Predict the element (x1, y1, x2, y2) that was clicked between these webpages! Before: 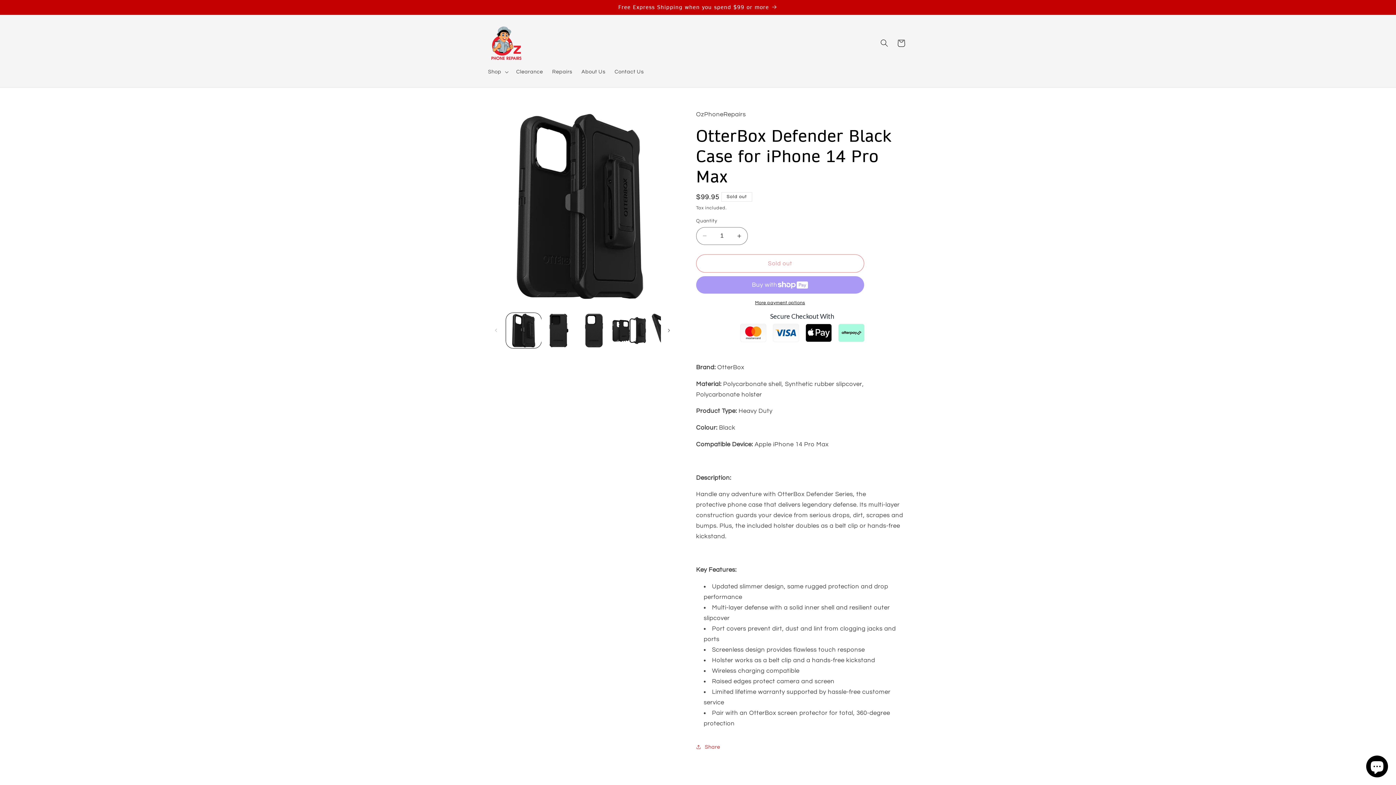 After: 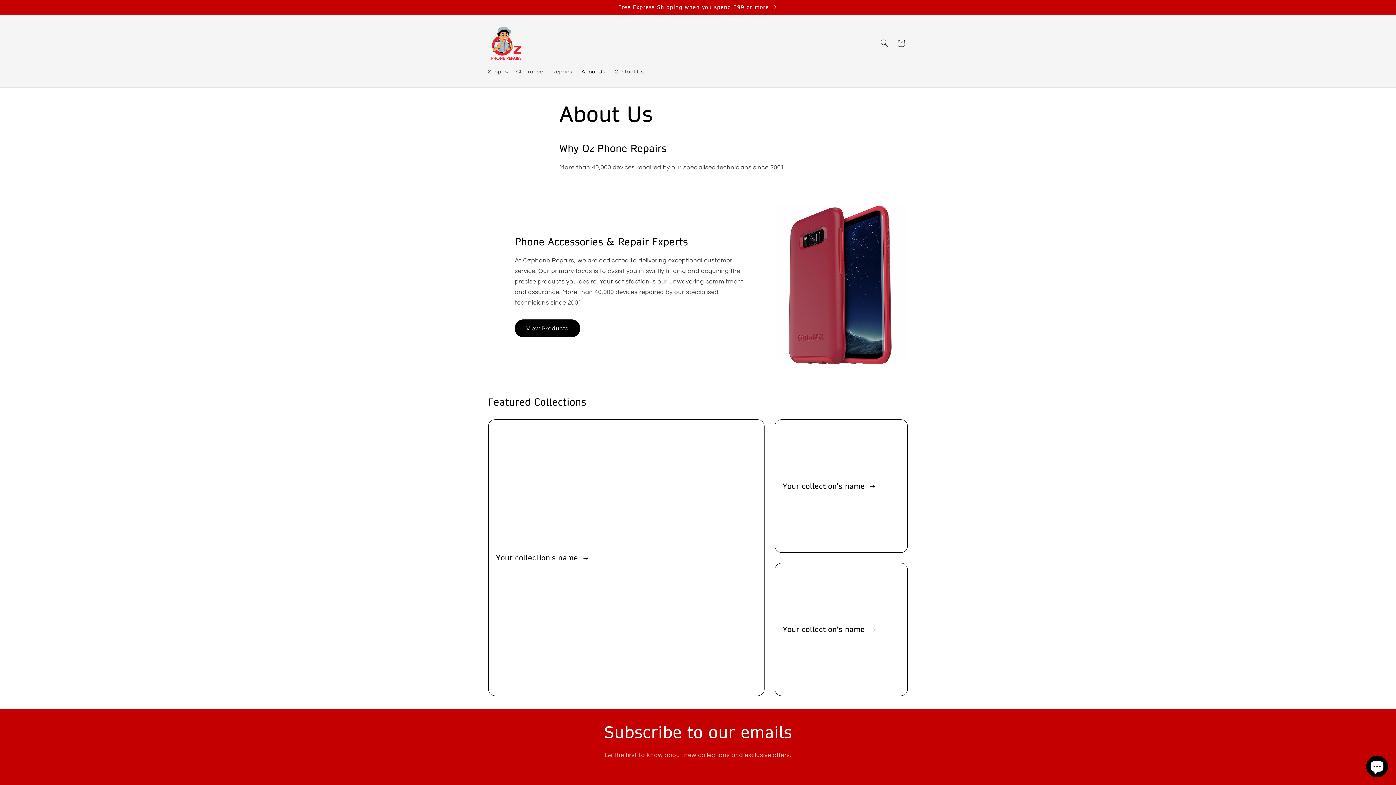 Action: label: About Us bbox: (577, 64, 610, 79)